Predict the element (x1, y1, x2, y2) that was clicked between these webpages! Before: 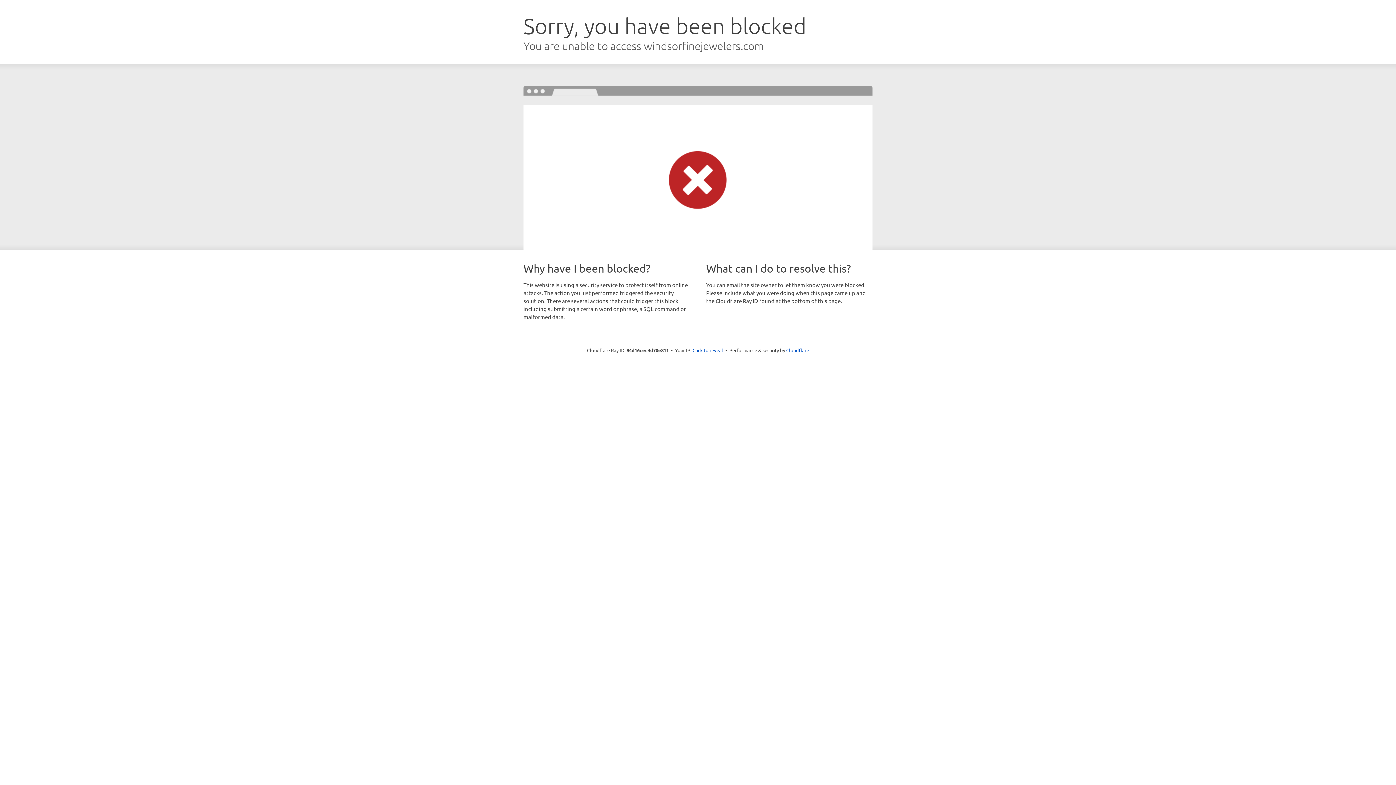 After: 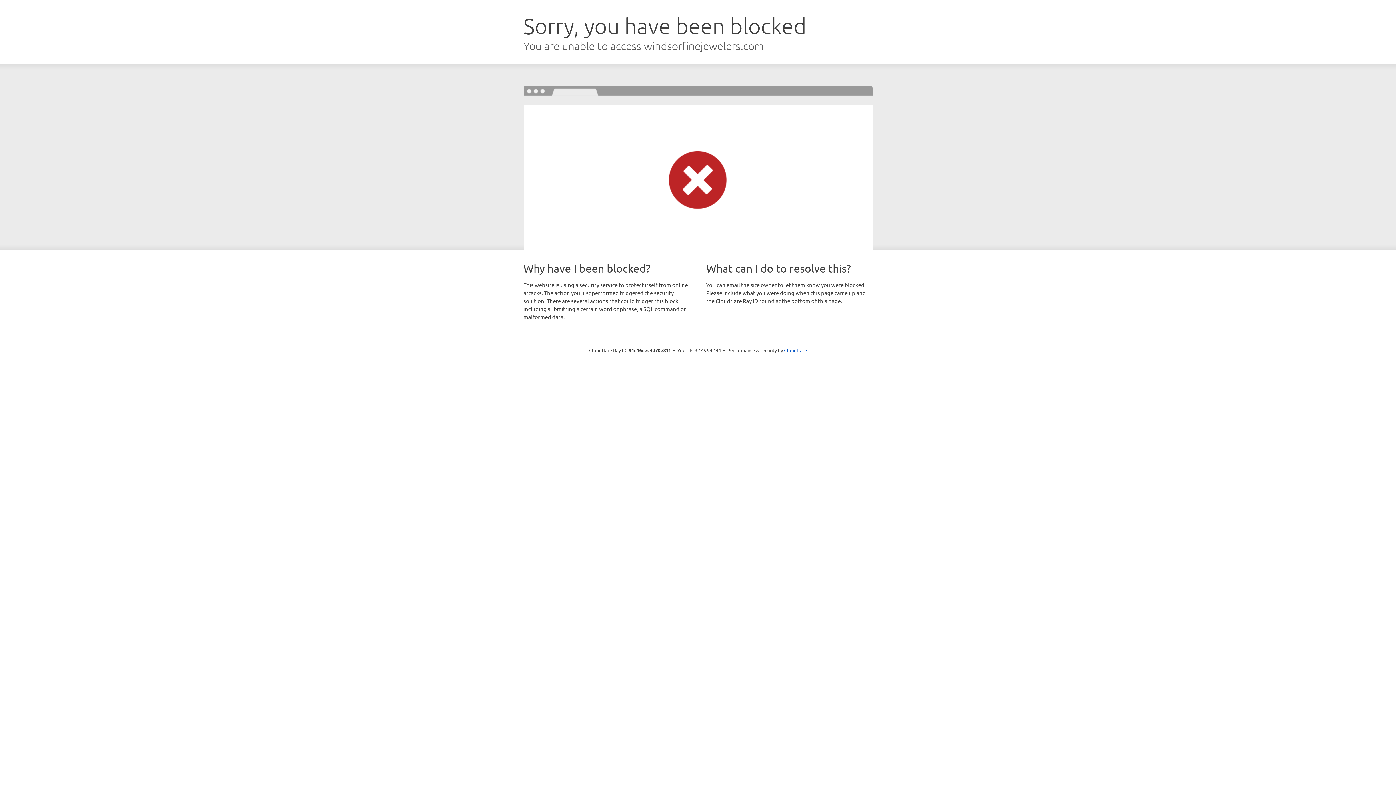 Action: label: Click to reveal bbox: (692, 346, 723, 353)